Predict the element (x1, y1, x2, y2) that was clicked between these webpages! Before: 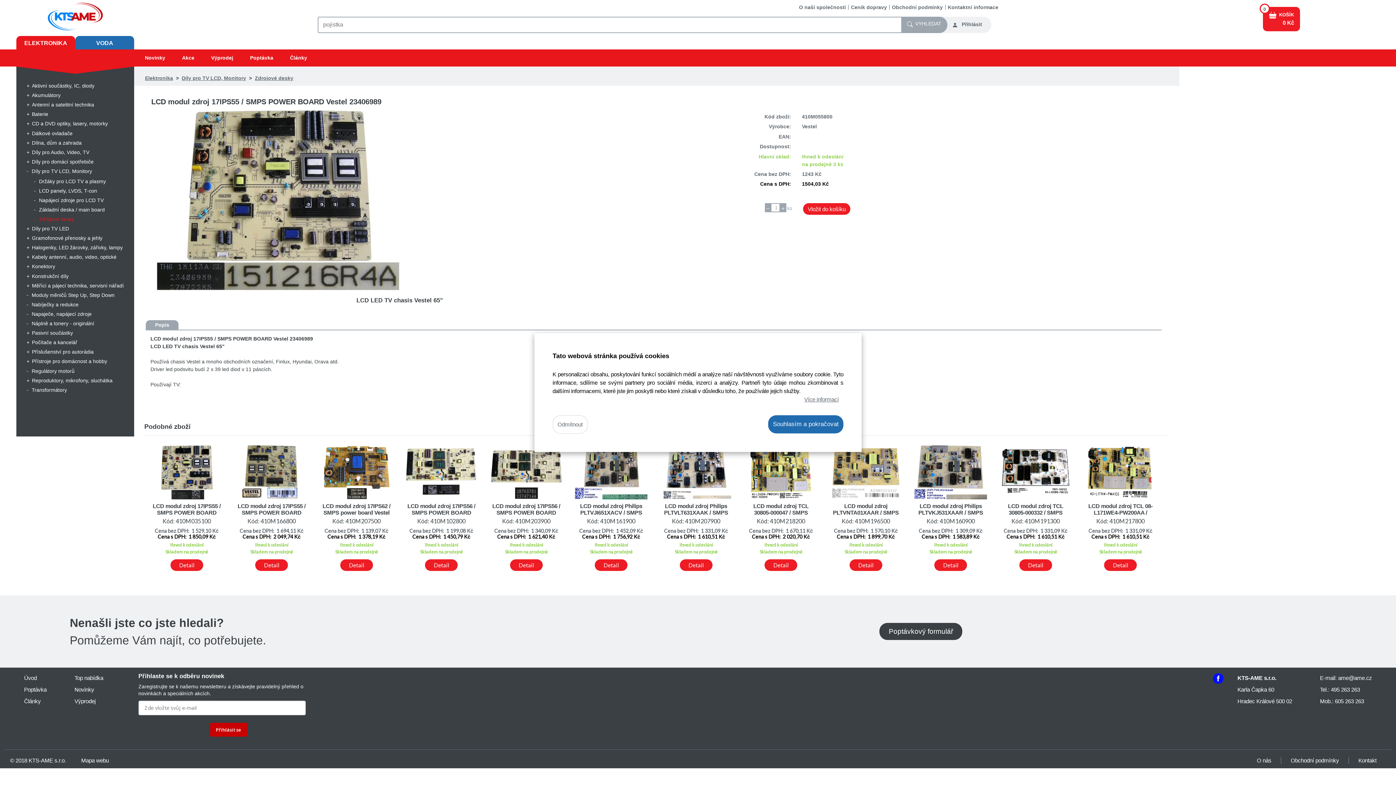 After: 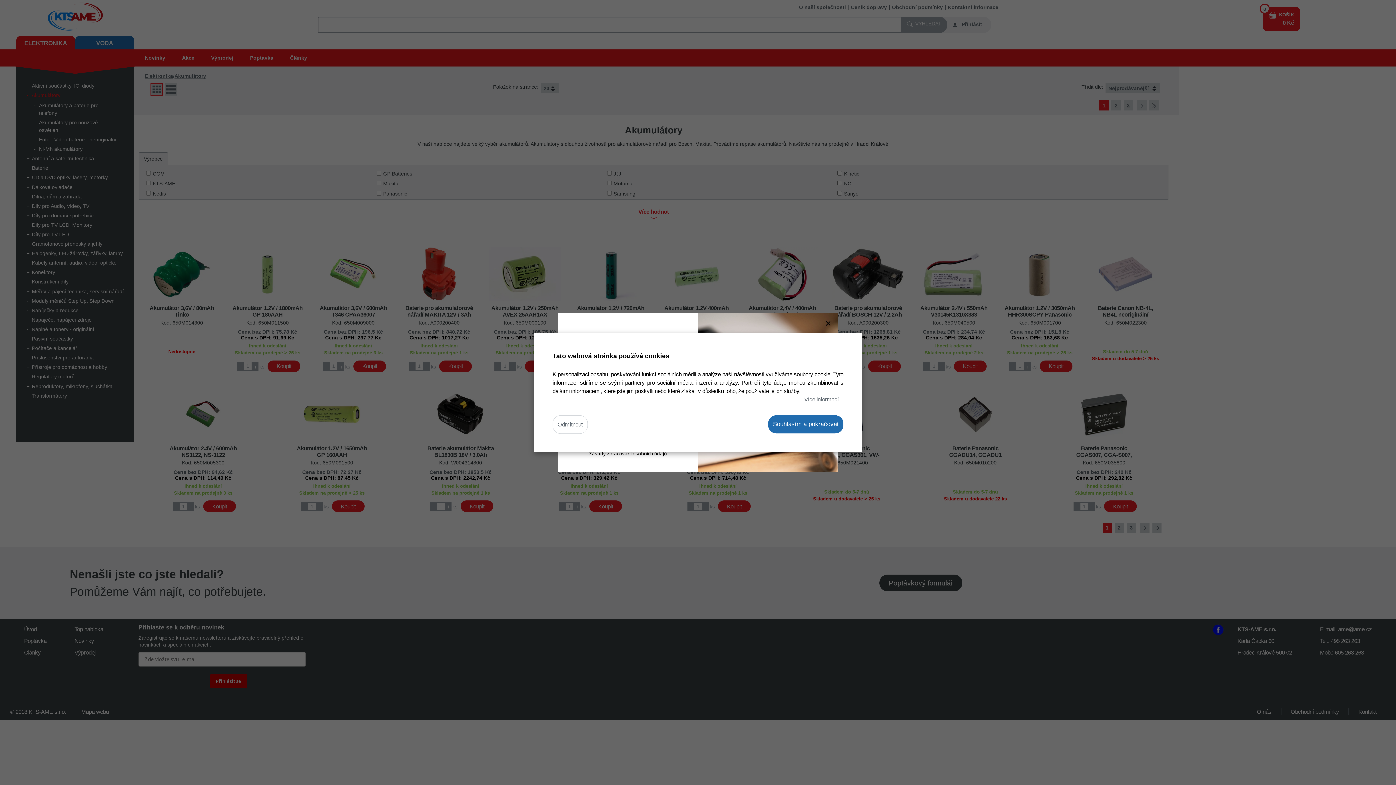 Action: label: Akumulátory bbox: (25, 90, 124, 100)